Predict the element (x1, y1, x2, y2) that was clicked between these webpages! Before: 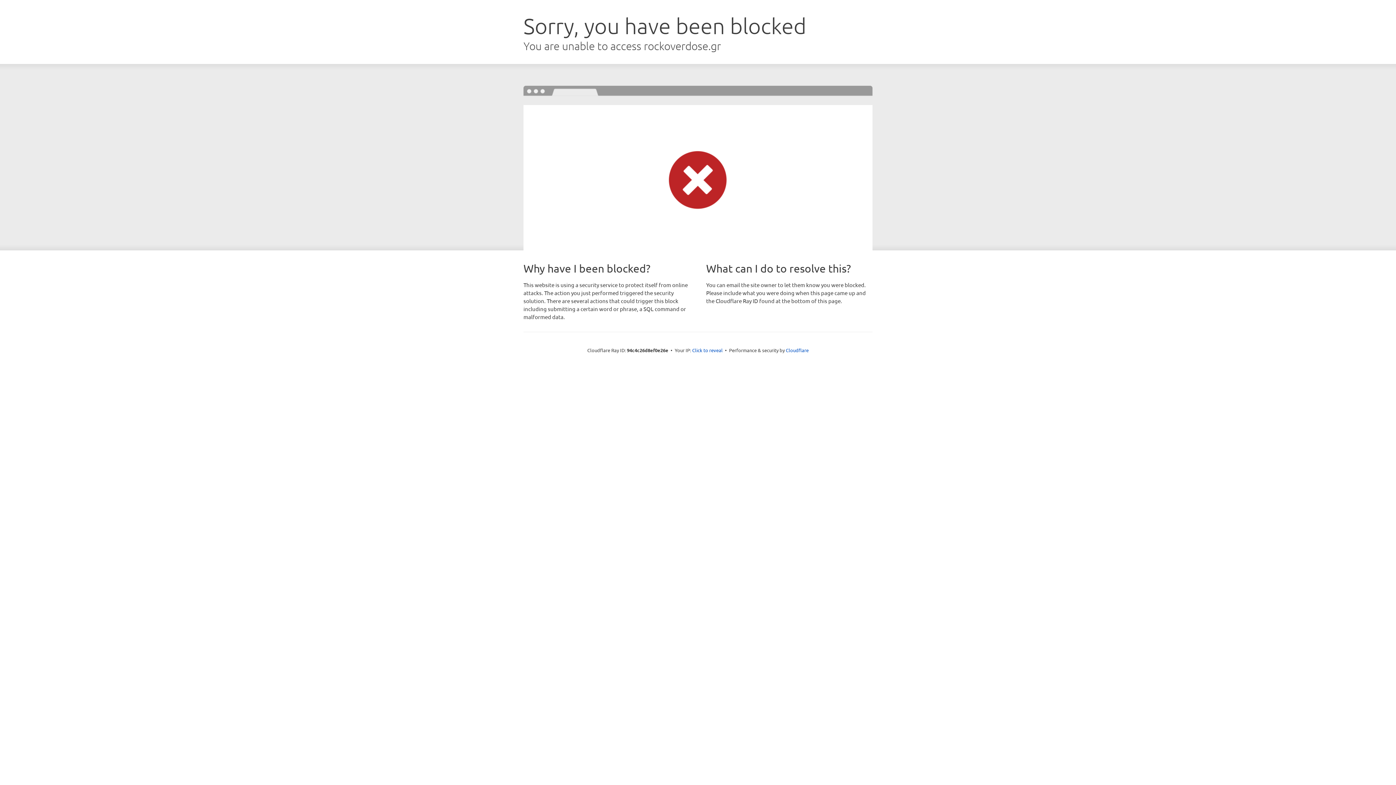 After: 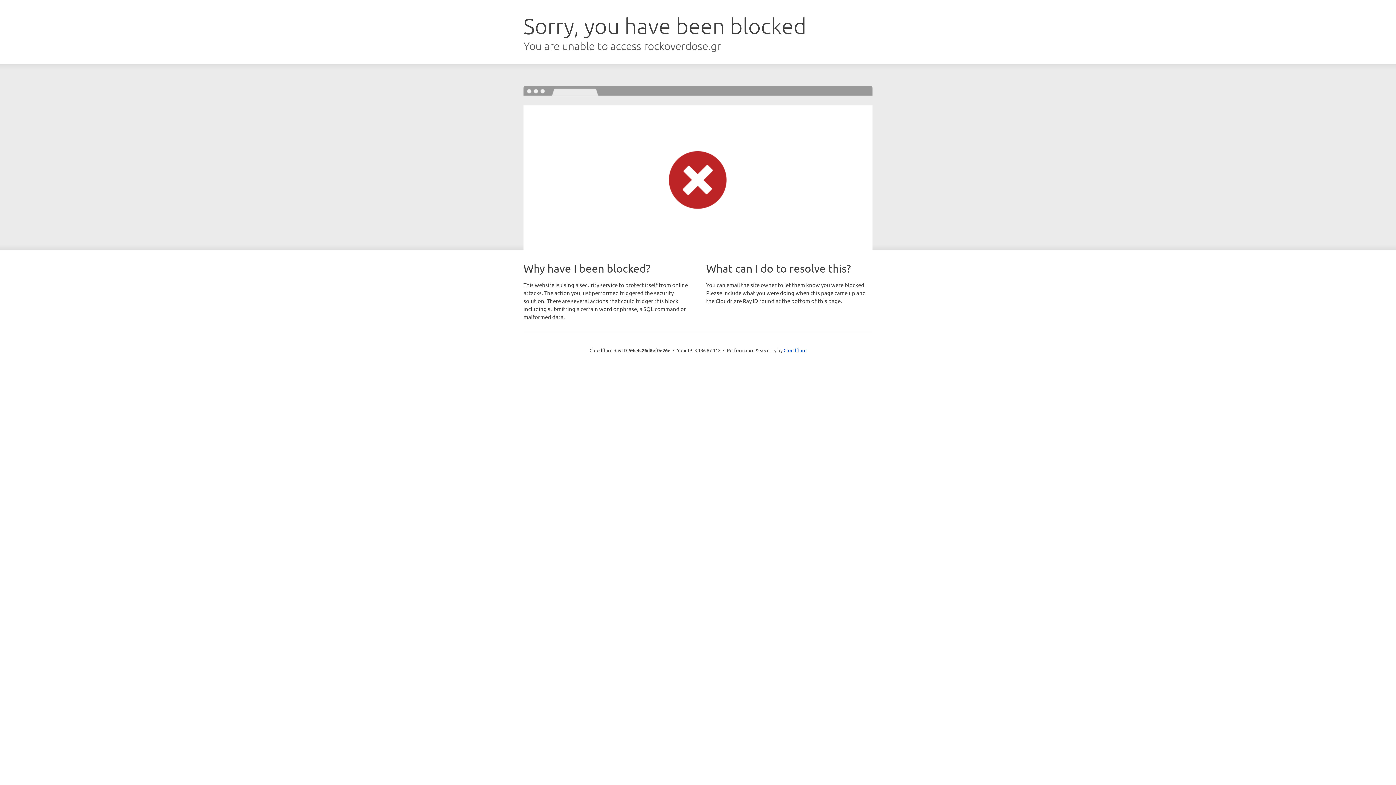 Action: label: Click to reveal bbox: (692, 346, 722, 353)